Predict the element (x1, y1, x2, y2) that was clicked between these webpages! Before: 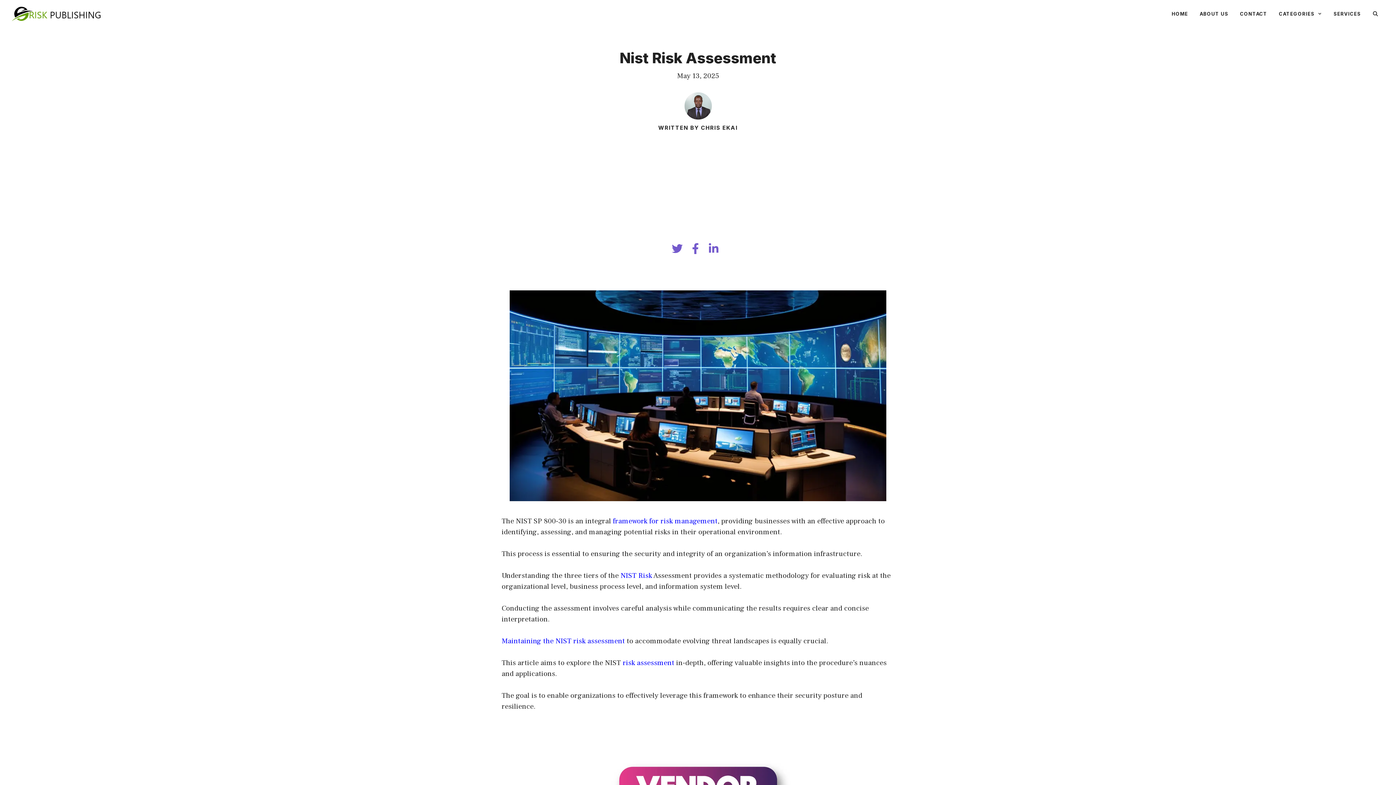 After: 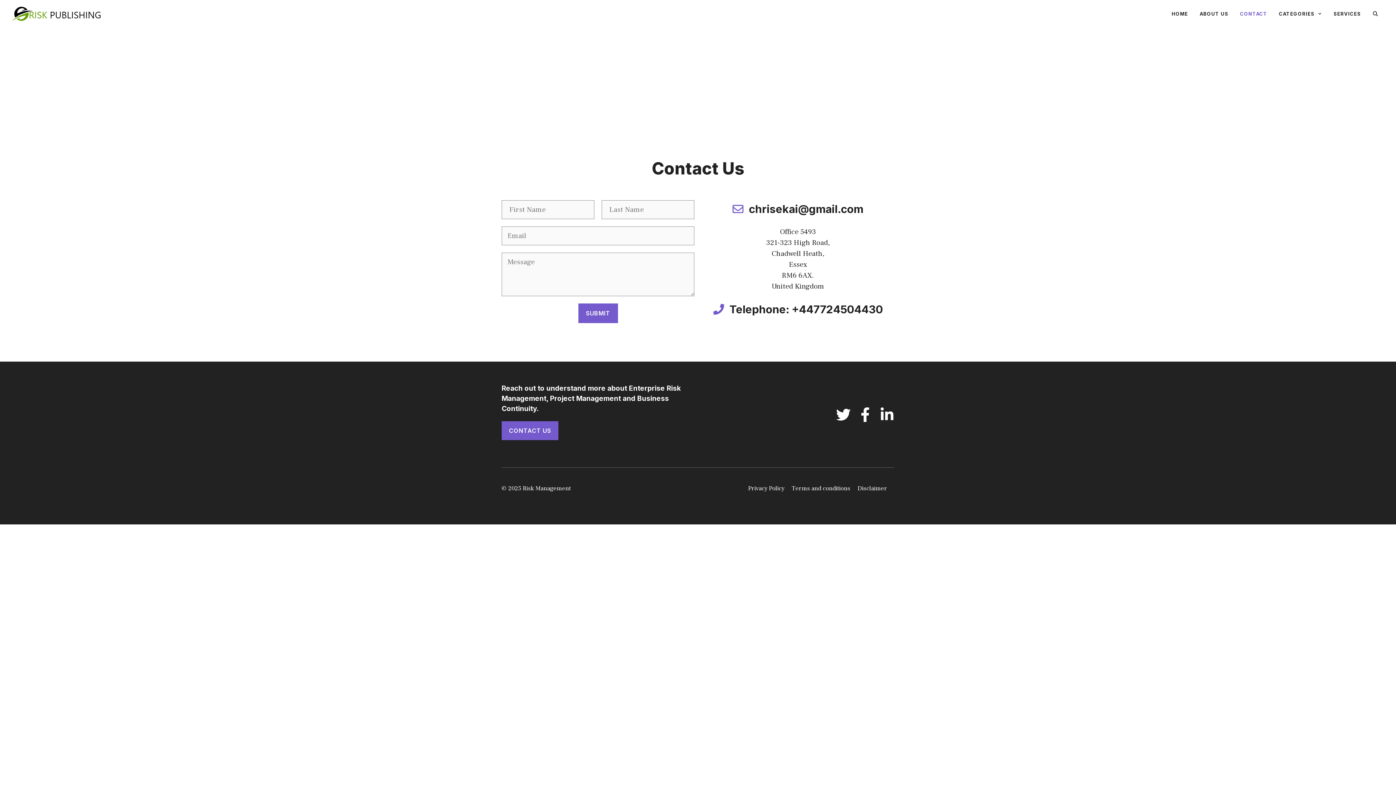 Action: label: CONTACT bbox: (1234, 2, 1273, 24)